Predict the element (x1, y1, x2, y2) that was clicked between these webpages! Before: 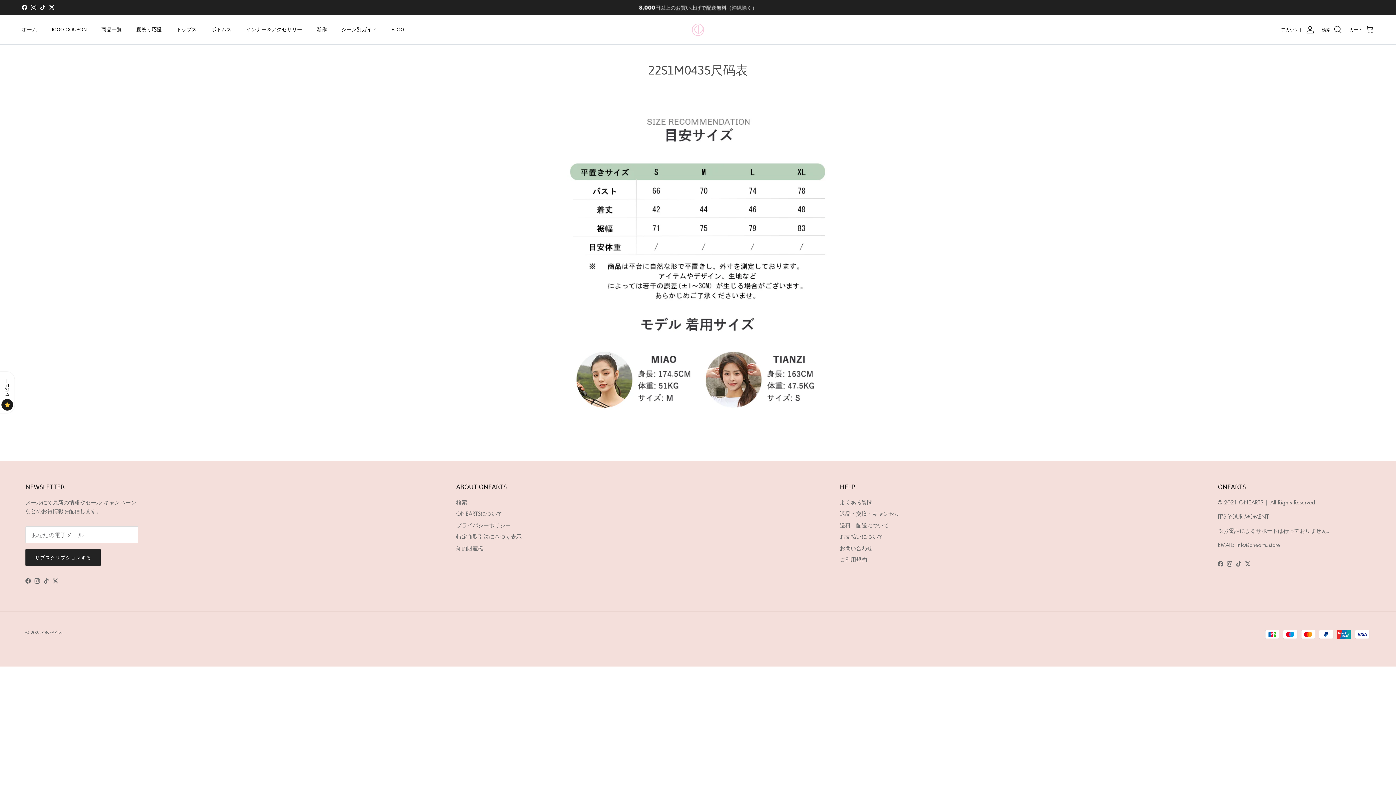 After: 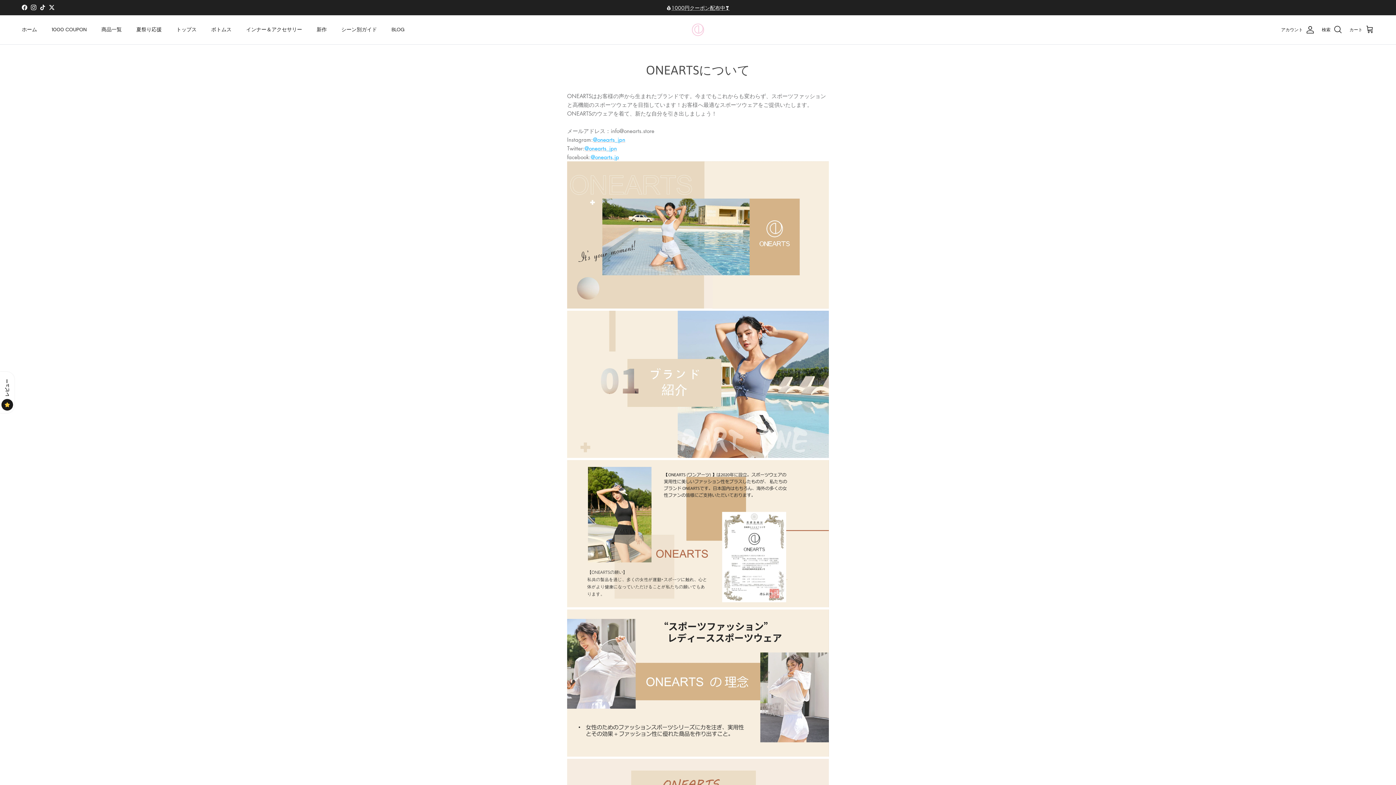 Action: label: ONEARTSについて bbox: (456, 510, 502, 517)